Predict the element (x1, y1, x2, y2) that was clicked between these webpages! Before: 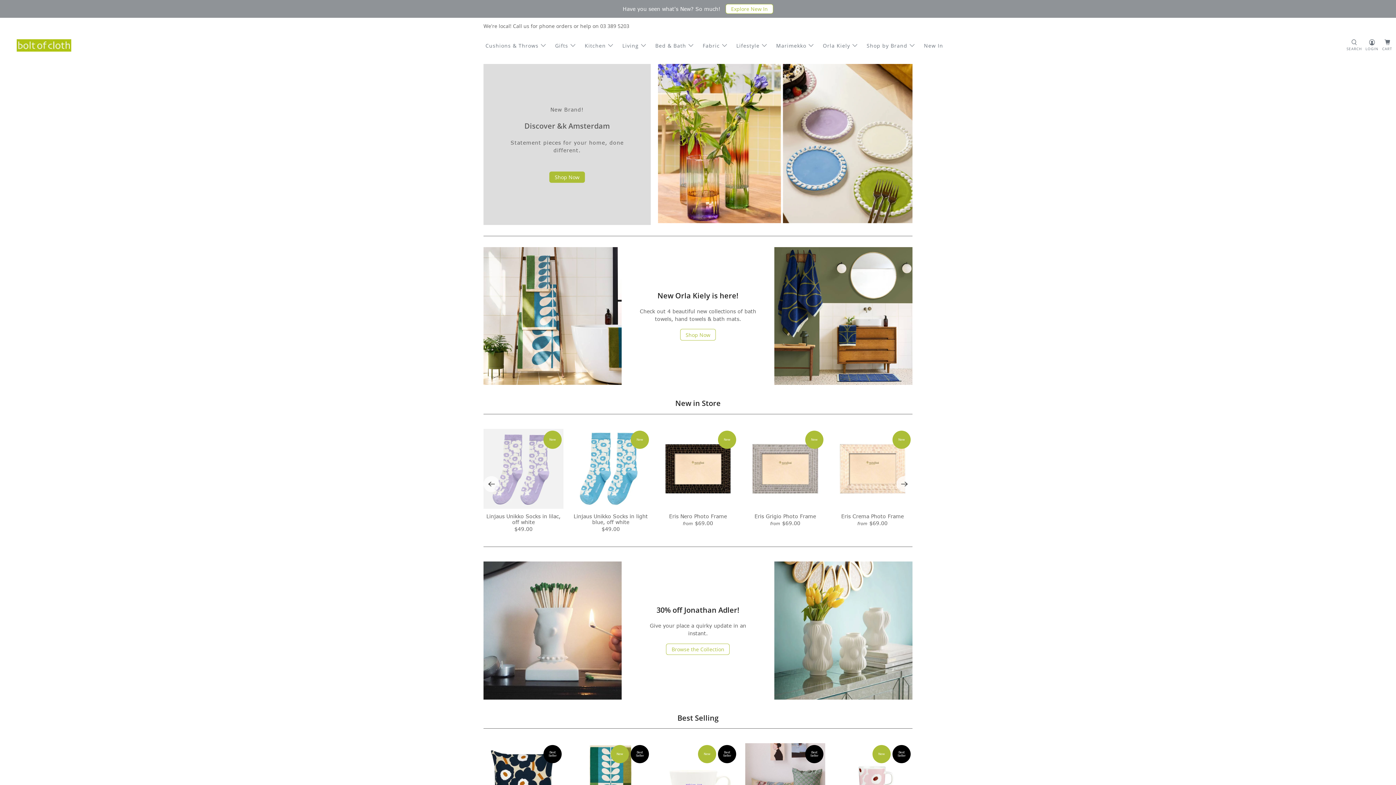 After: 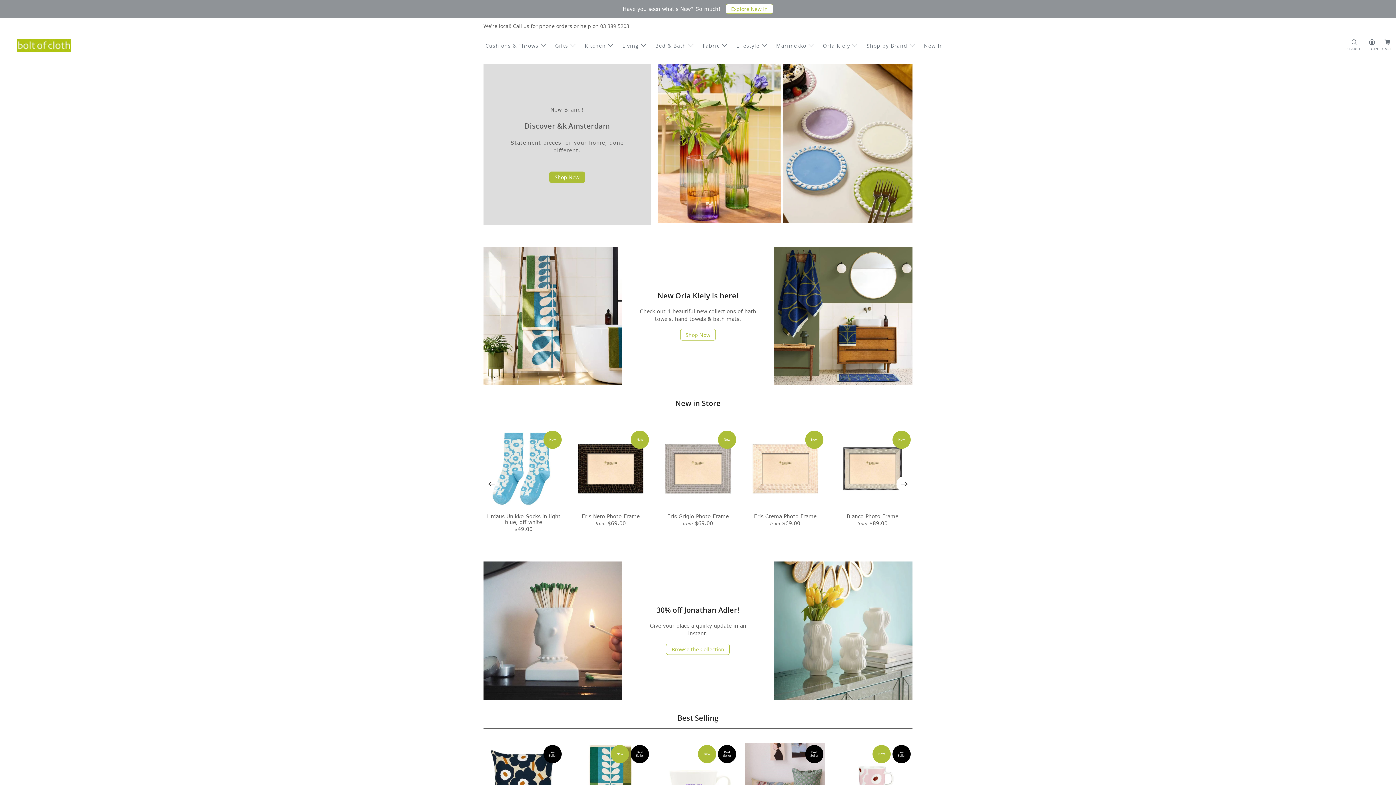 Action: bbox: (896, 476, 912, 492) label: Next